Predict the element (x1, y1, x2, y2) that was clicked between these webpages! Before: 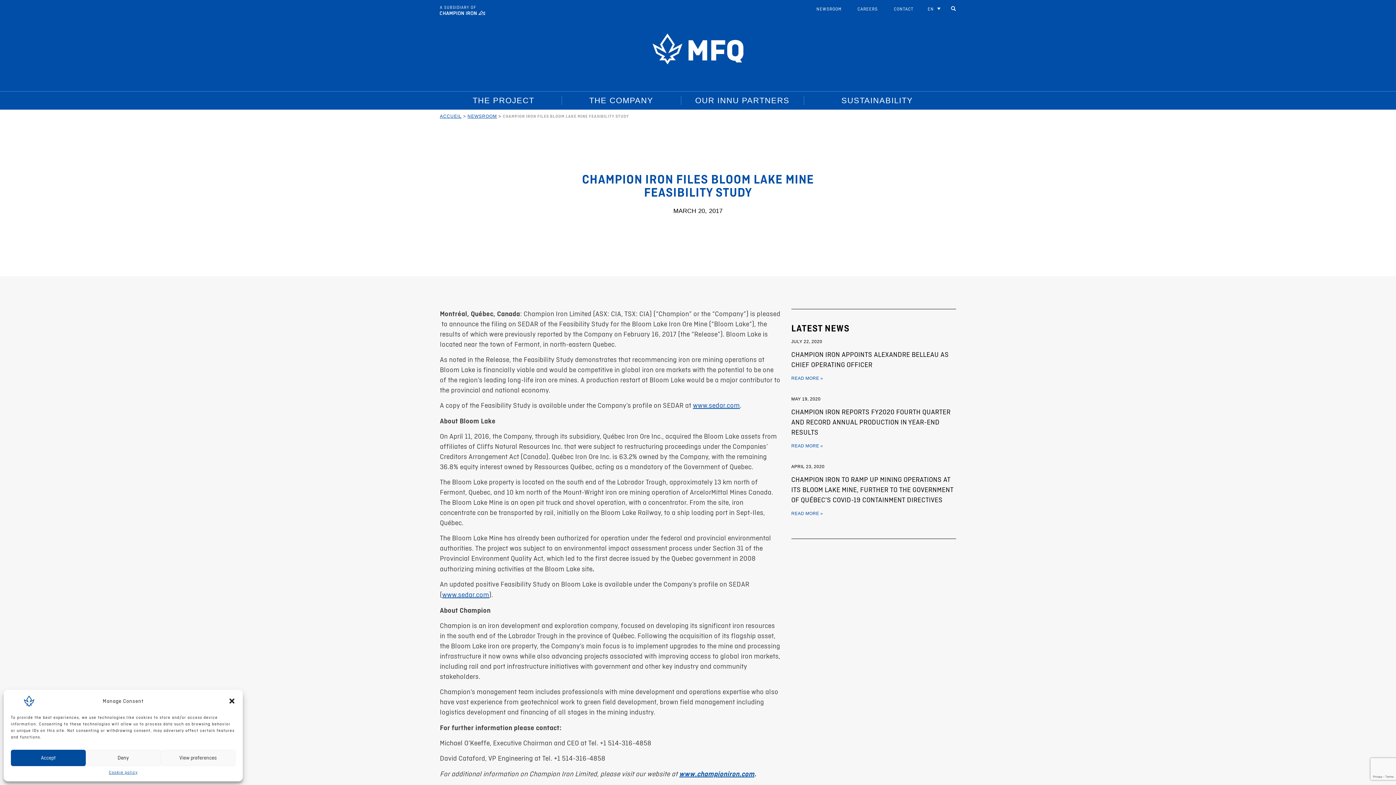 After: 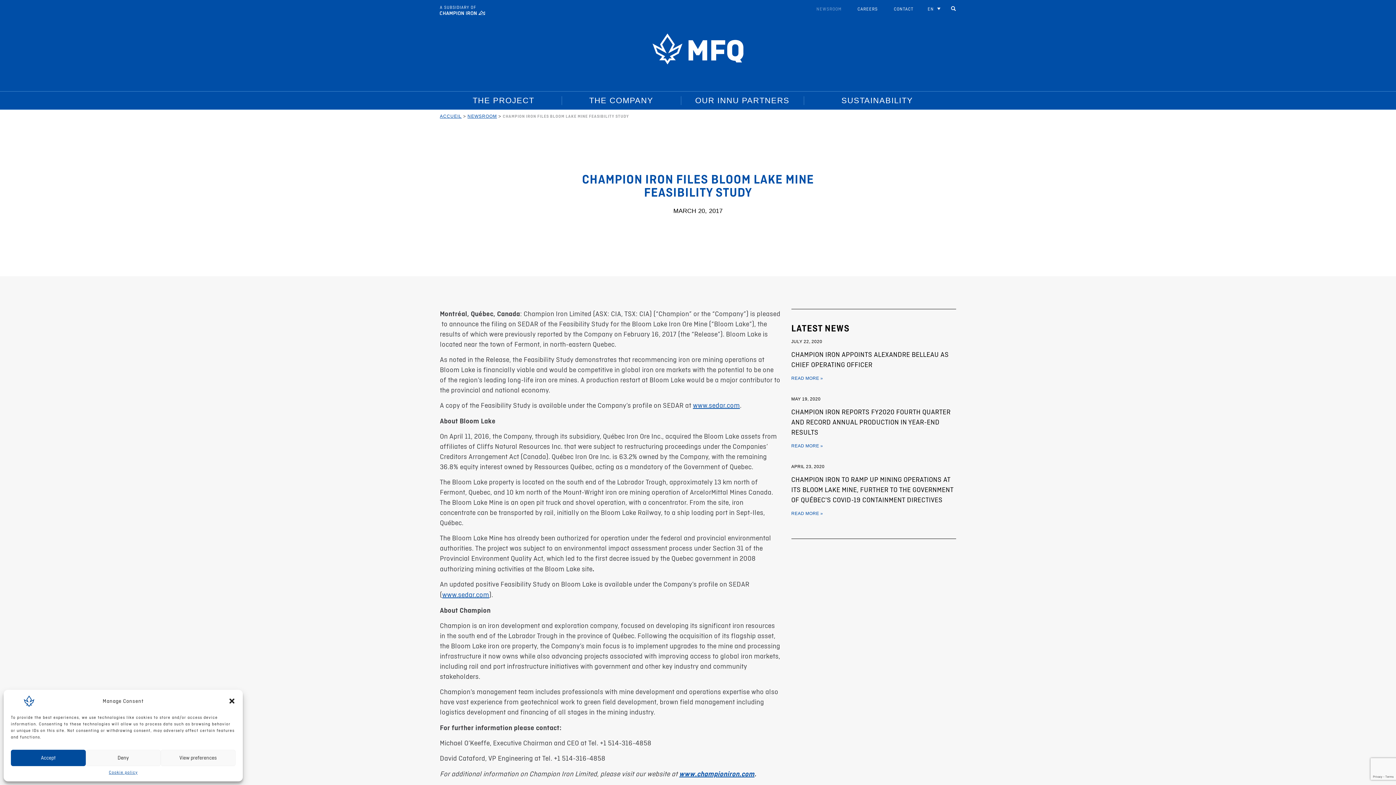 Action: bbox: (811, 6, 847, 16) label: NEWSROOM